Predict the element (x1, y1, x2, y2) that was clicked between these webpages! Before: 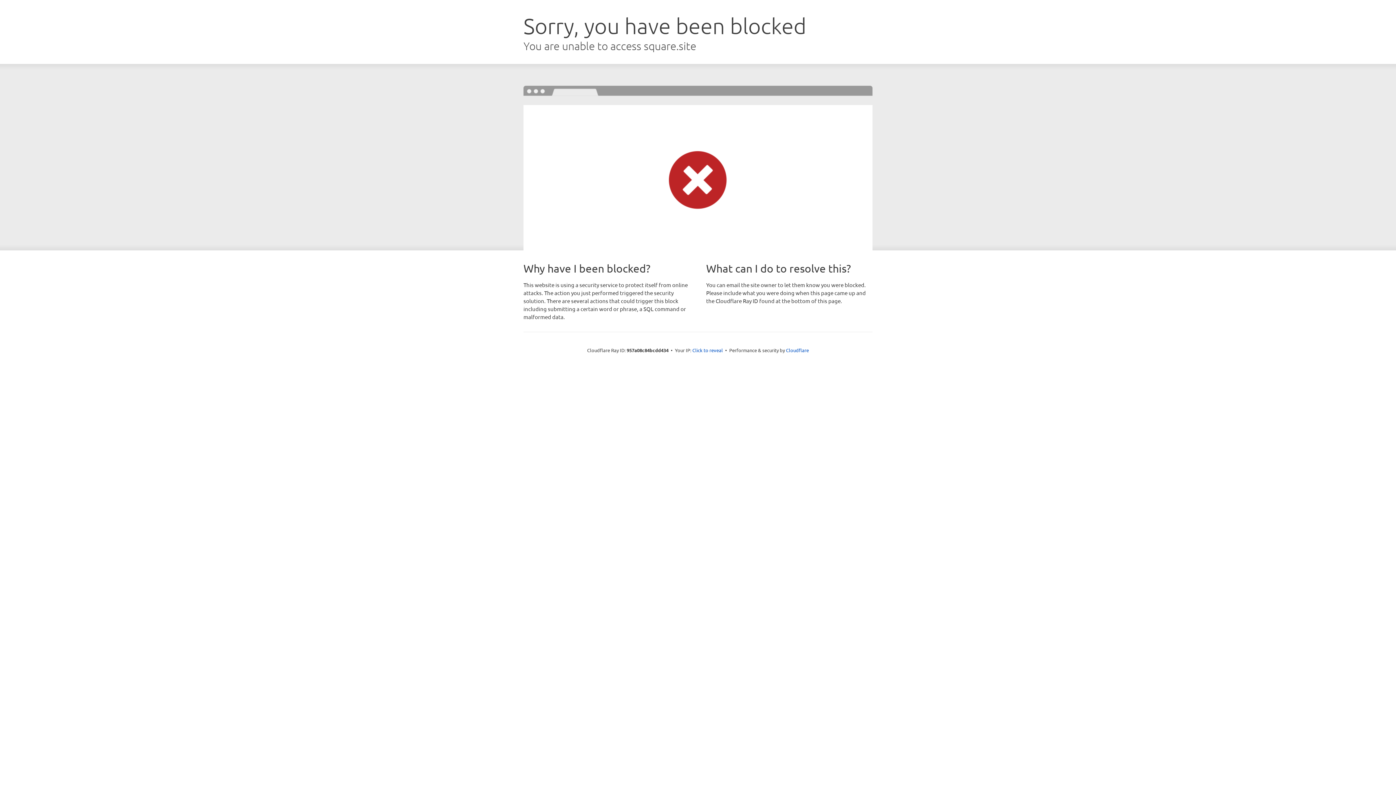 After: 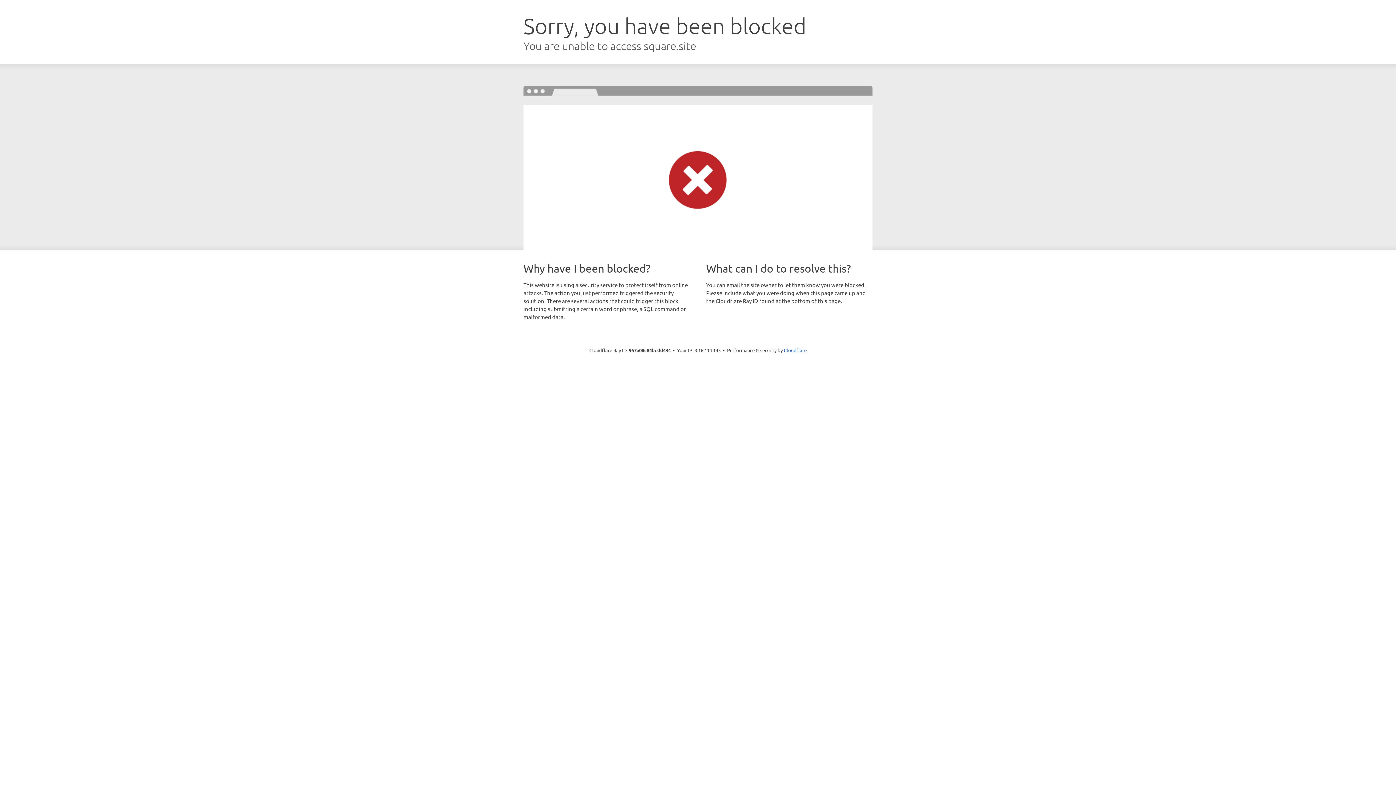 Action: label: Click to reveal bbox: (692, 346, 723, 353)